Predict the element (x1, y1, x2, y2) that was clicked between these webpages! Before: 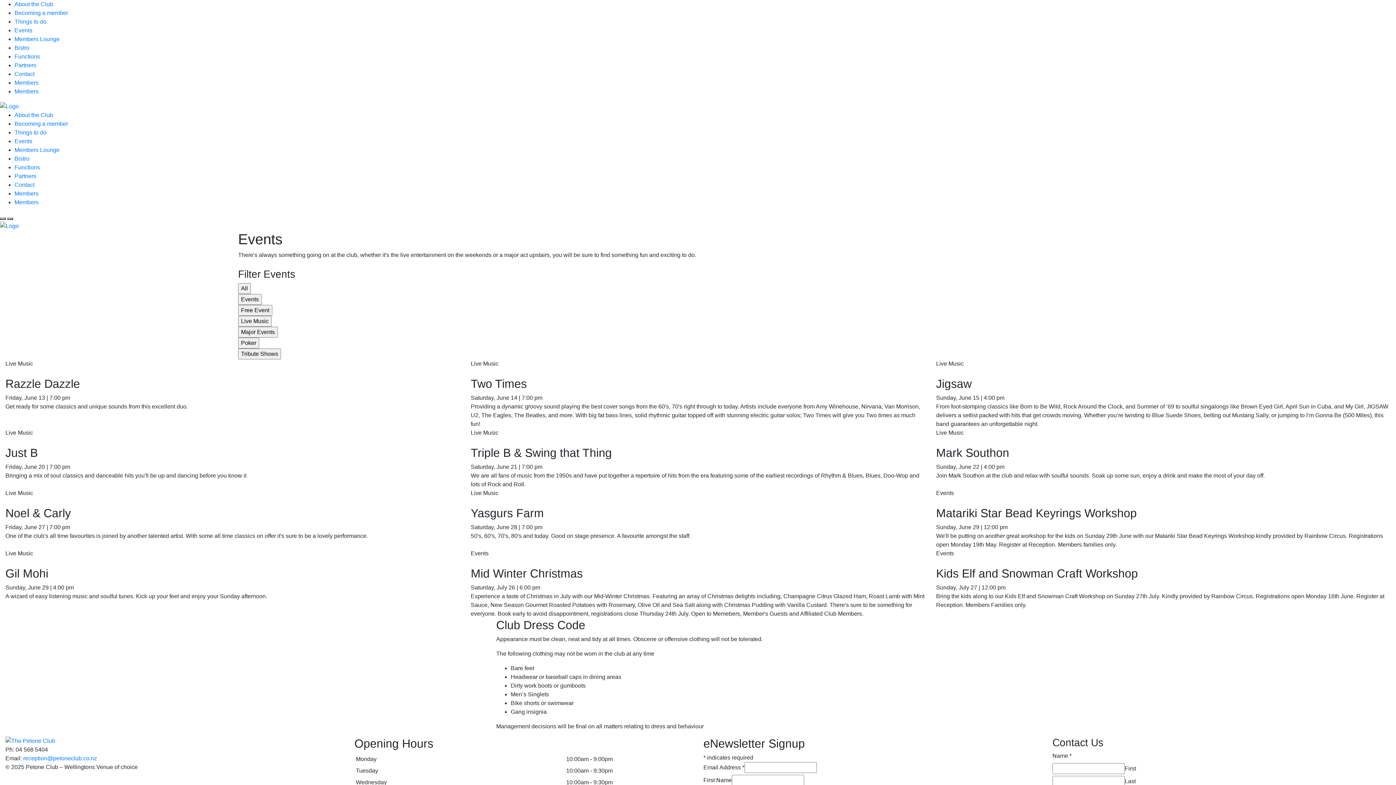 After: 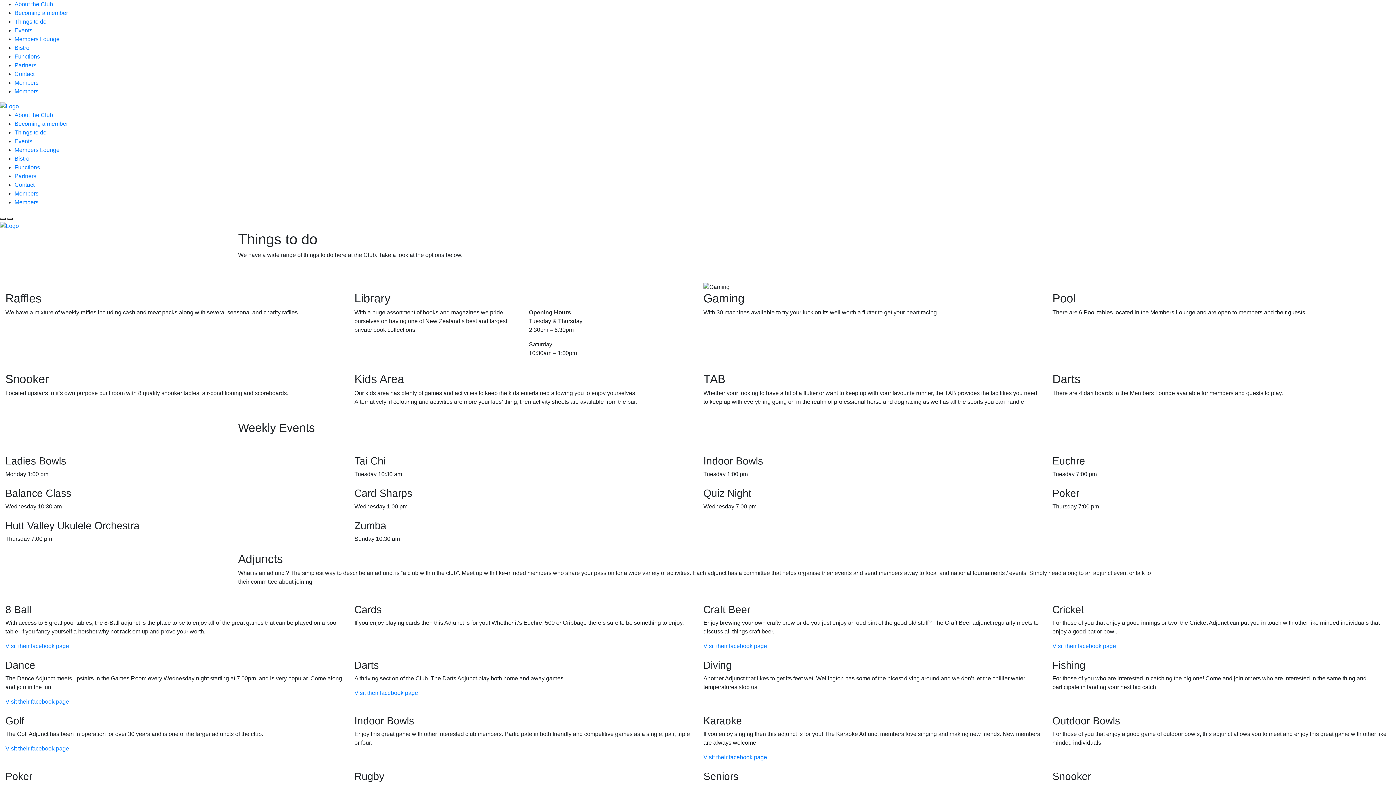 Action: label: Things to do bbox: (14, 129, 46, 135)